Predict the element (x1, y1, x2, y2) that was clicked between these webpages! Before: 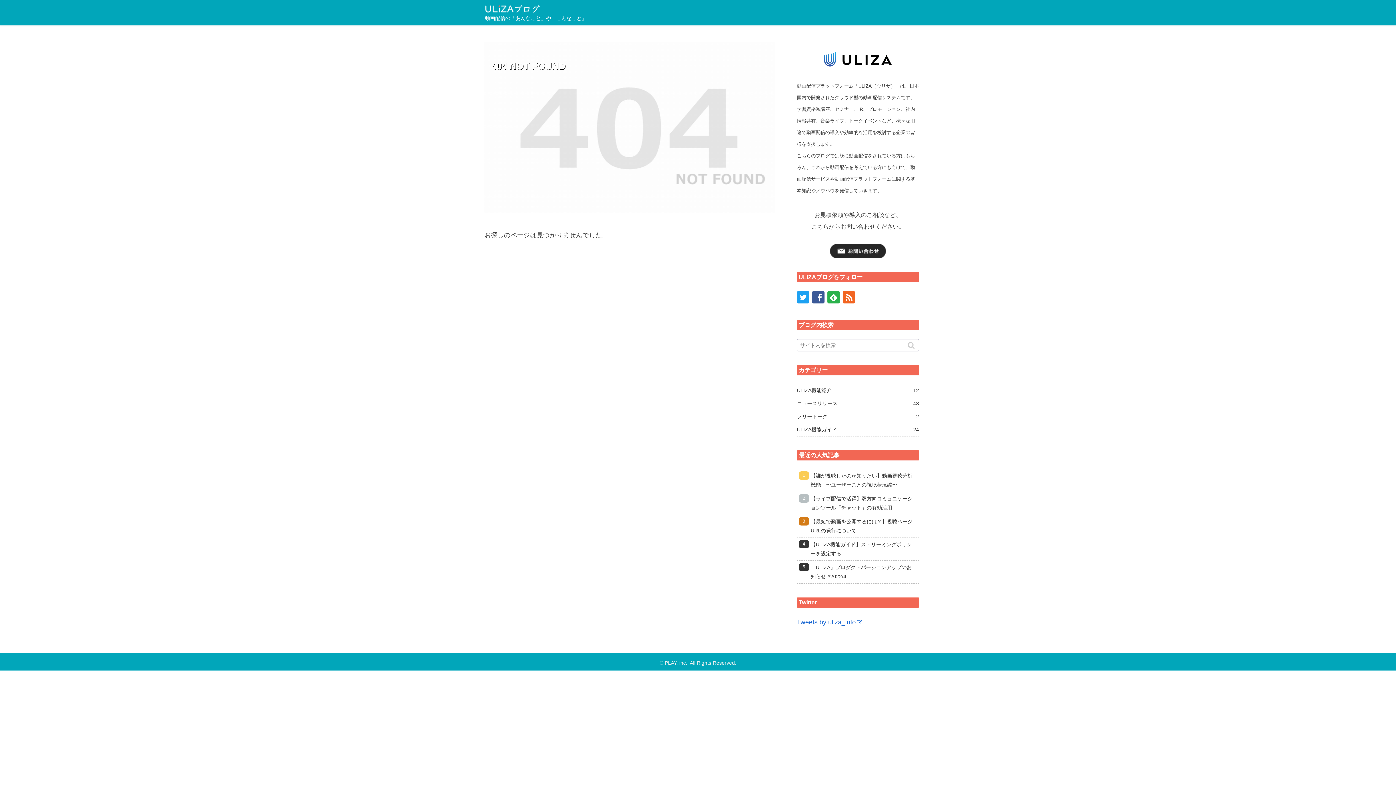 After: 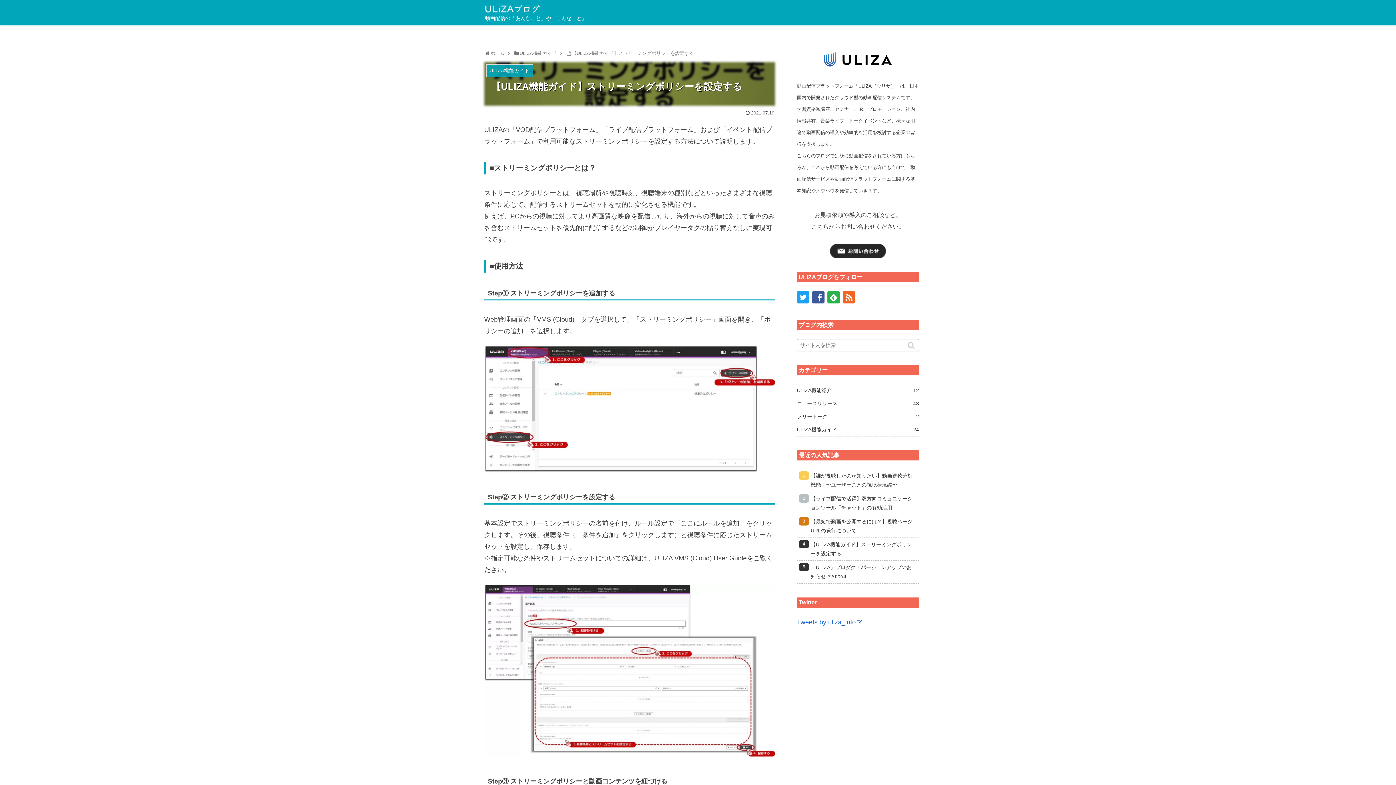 Action: bbox: (797, 538, 919, 560) label: 【ULIZA機能ガイド】ストリーミングポリシーを設定する